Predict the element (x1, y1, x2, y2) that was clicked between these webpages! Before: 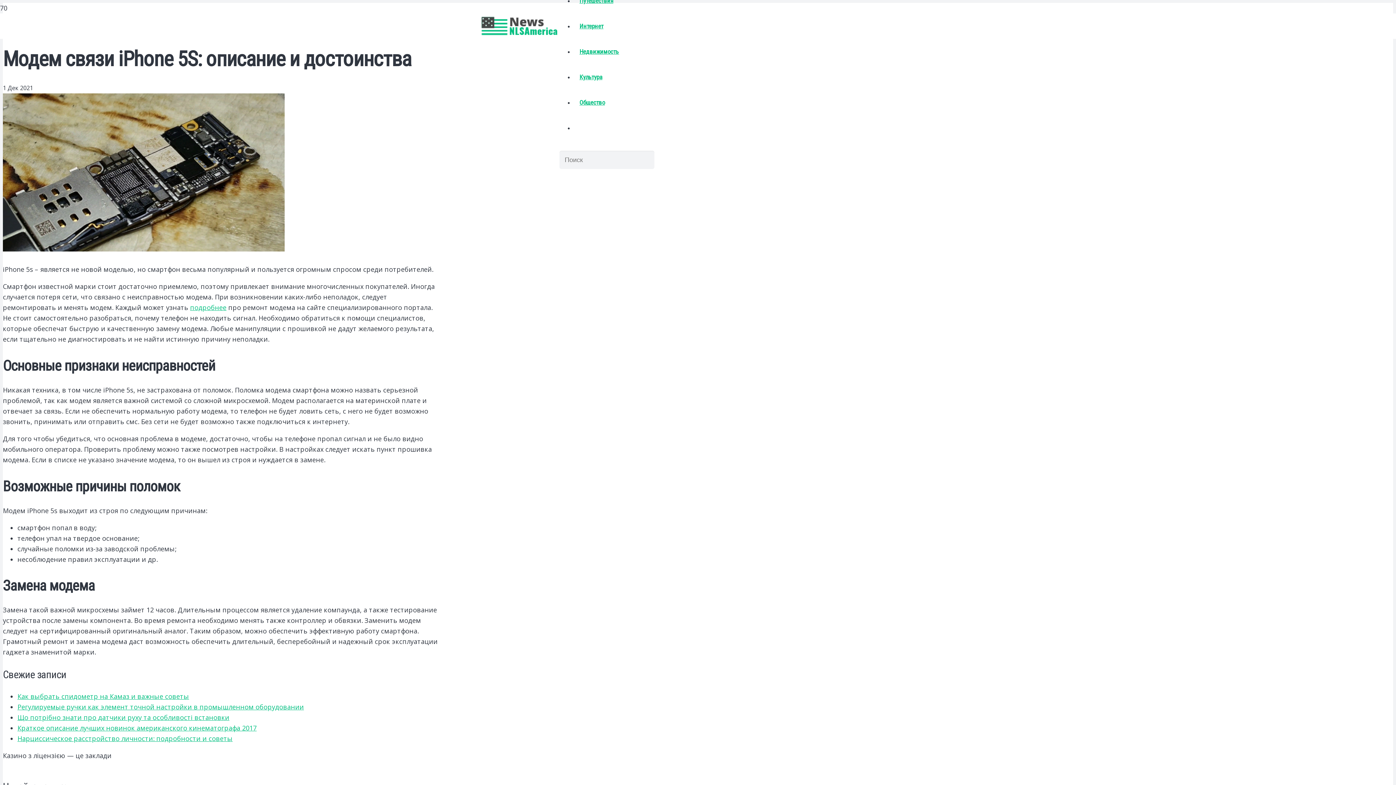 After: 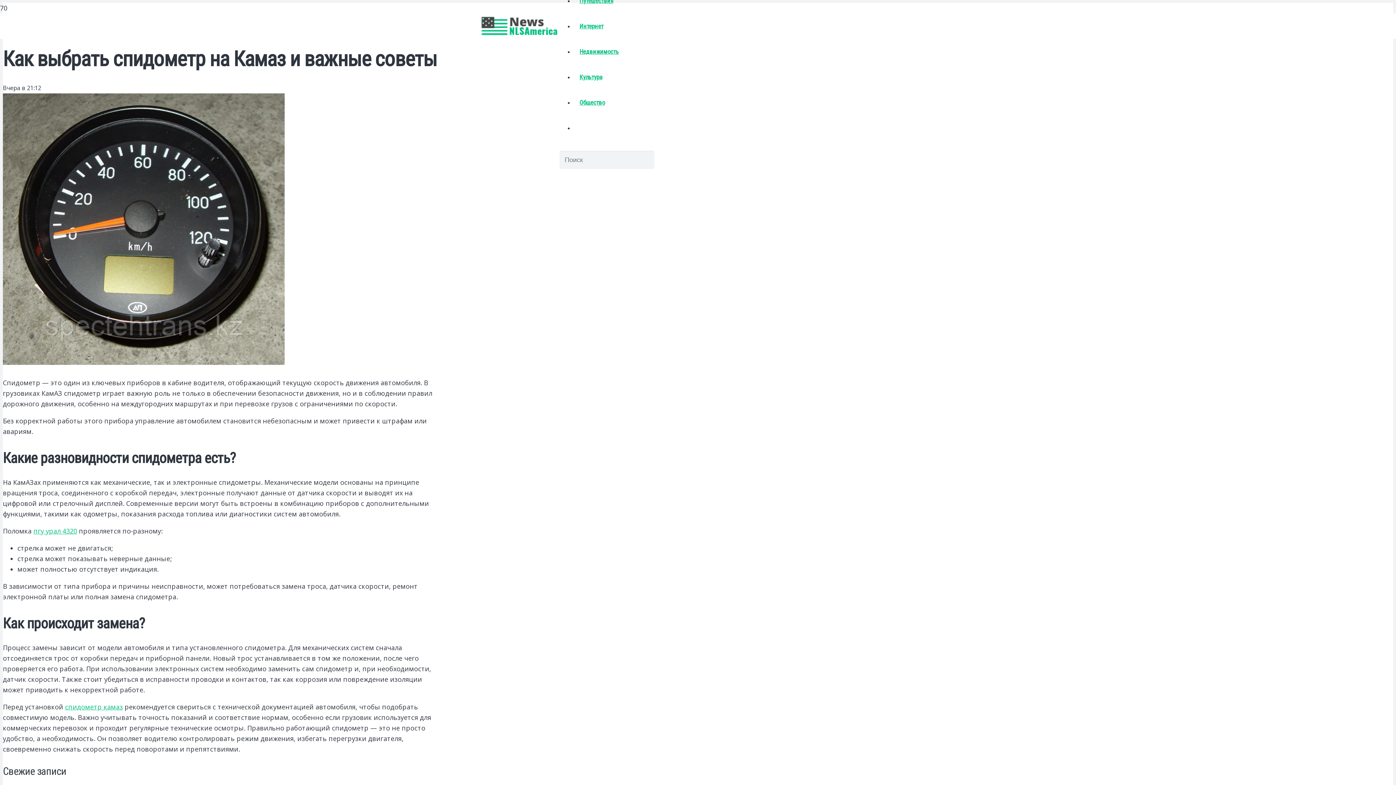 Action: bbox: (17, 692, 189, 701) label: Как выбрать спидометр на Камаз и важные советы